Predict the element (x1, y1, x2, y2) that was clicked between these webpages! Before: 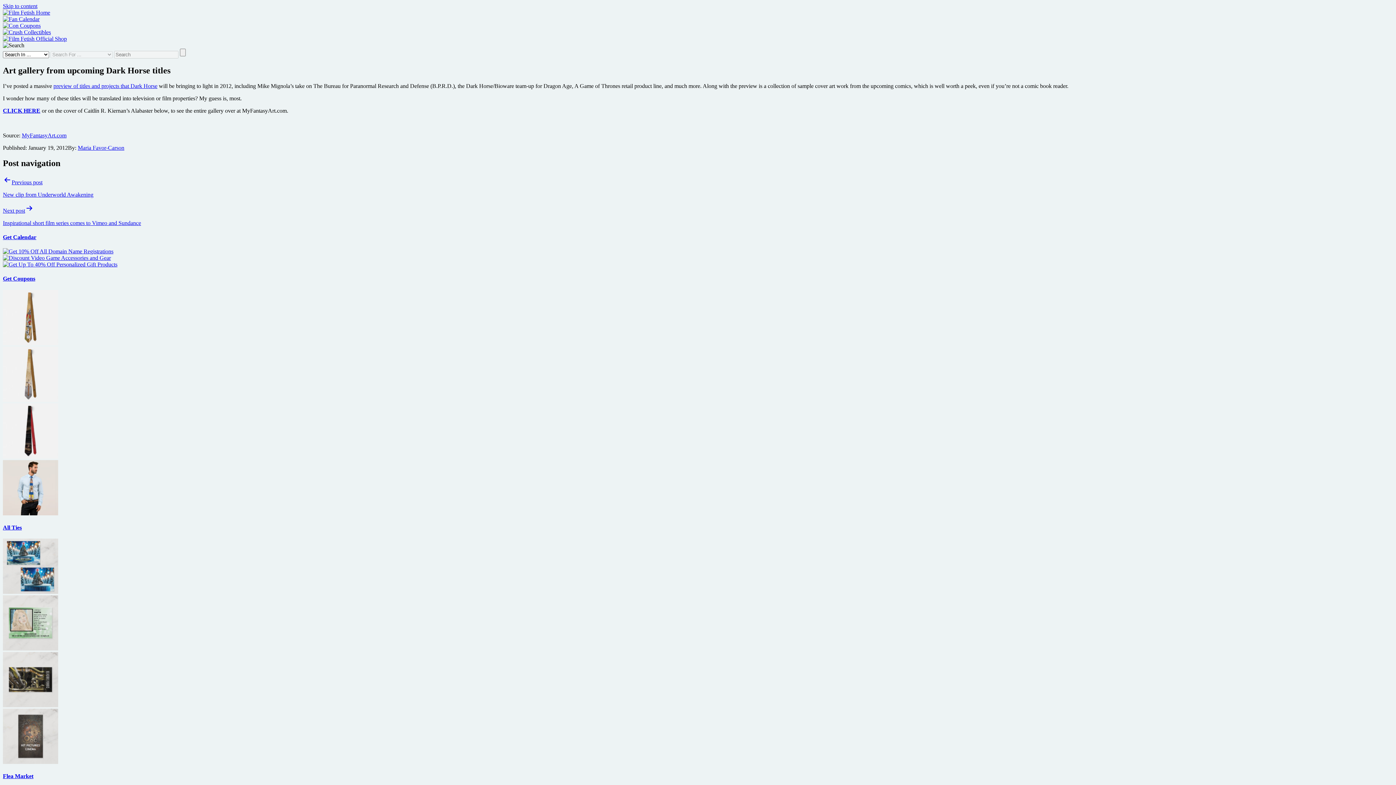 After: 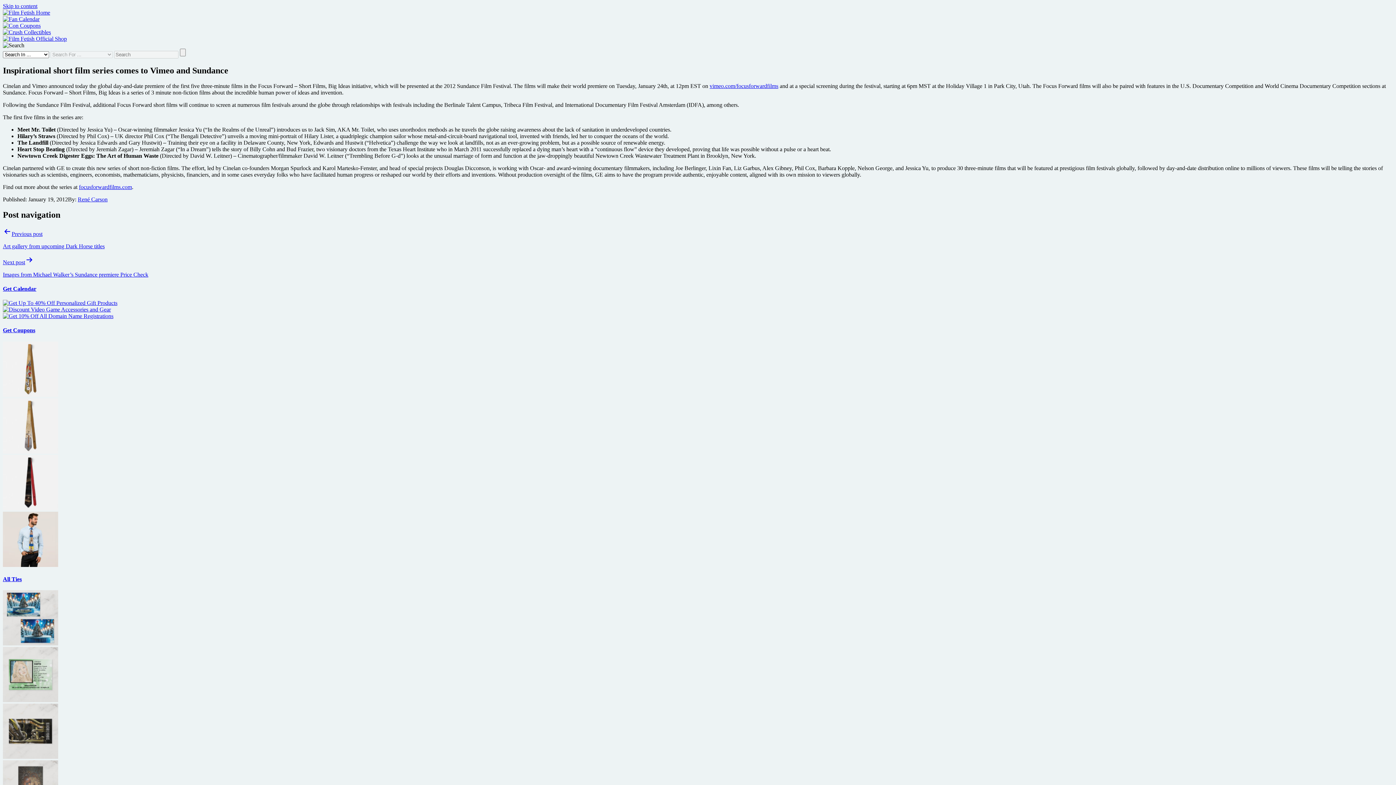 Action: bbox: (2, 203, 1393, 226) label: Next post

Inspirational short film series comes to Vimeo and Sundance